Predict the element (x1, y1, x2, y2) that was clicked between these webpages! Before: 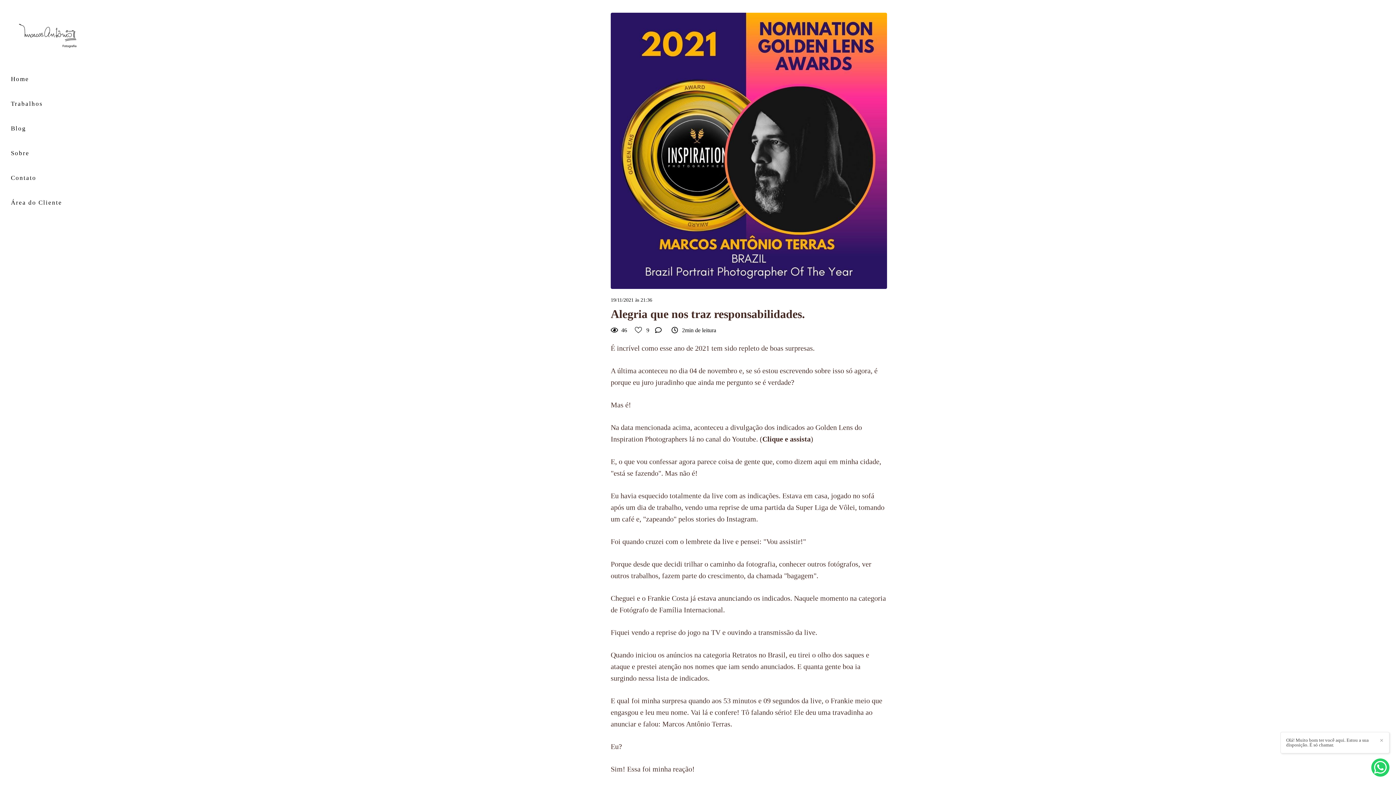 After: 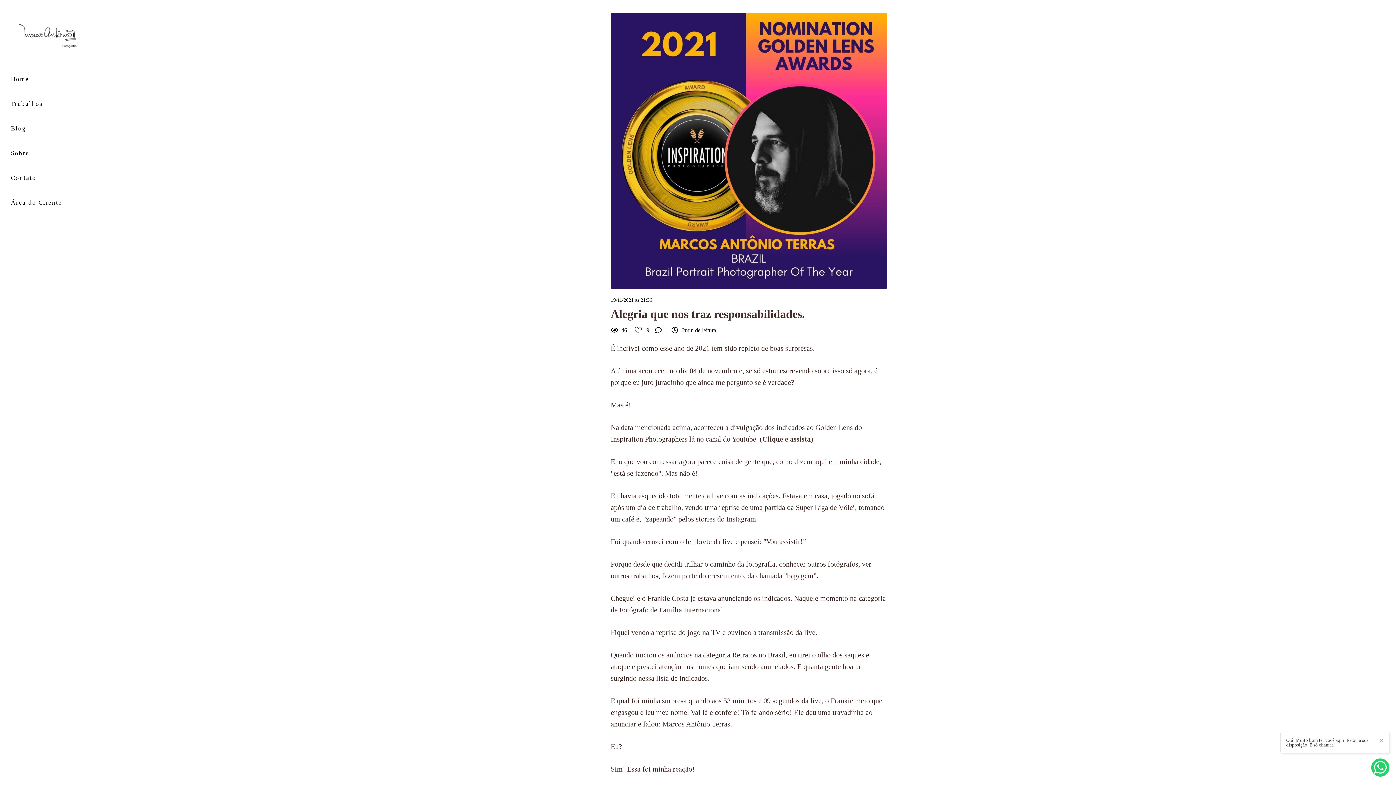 Action: bbox: (960, 214, 972, 227)